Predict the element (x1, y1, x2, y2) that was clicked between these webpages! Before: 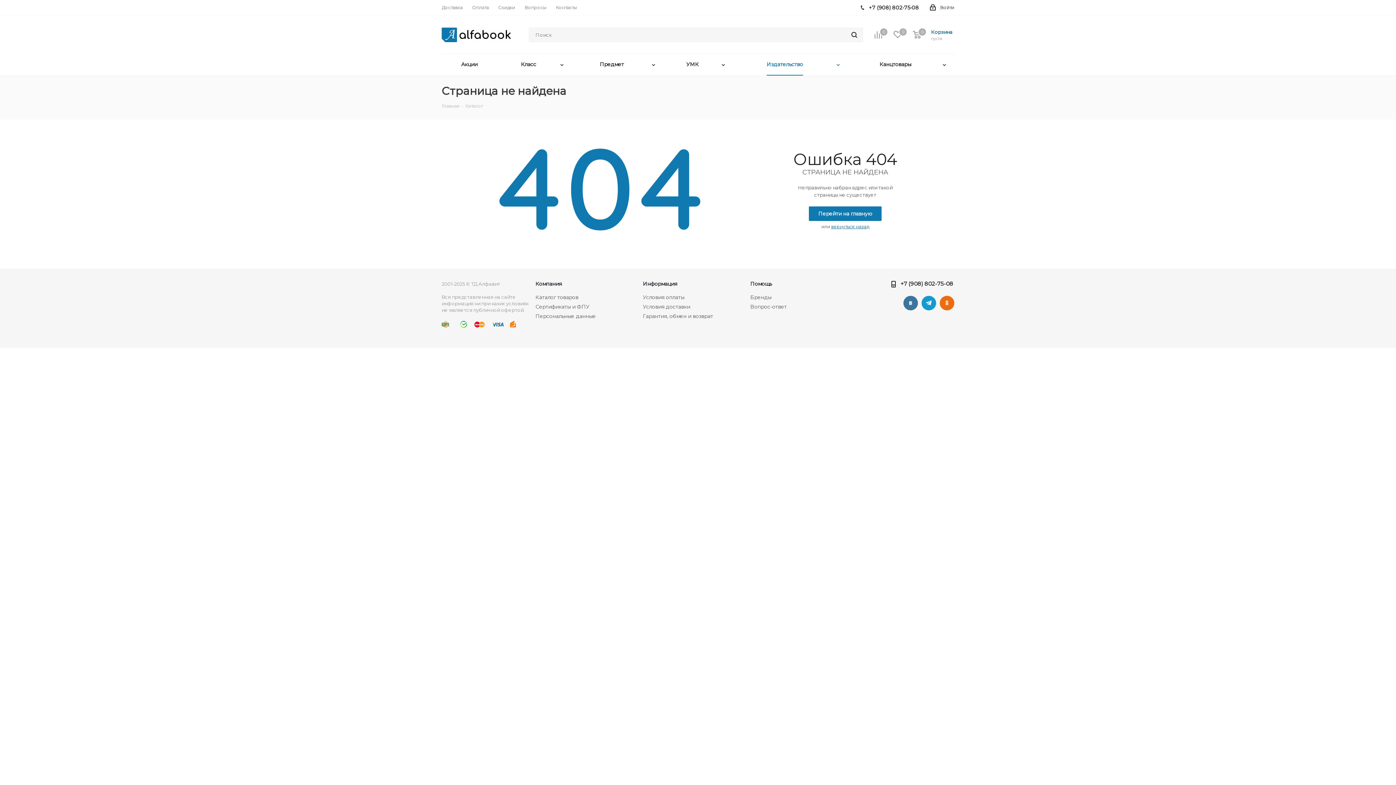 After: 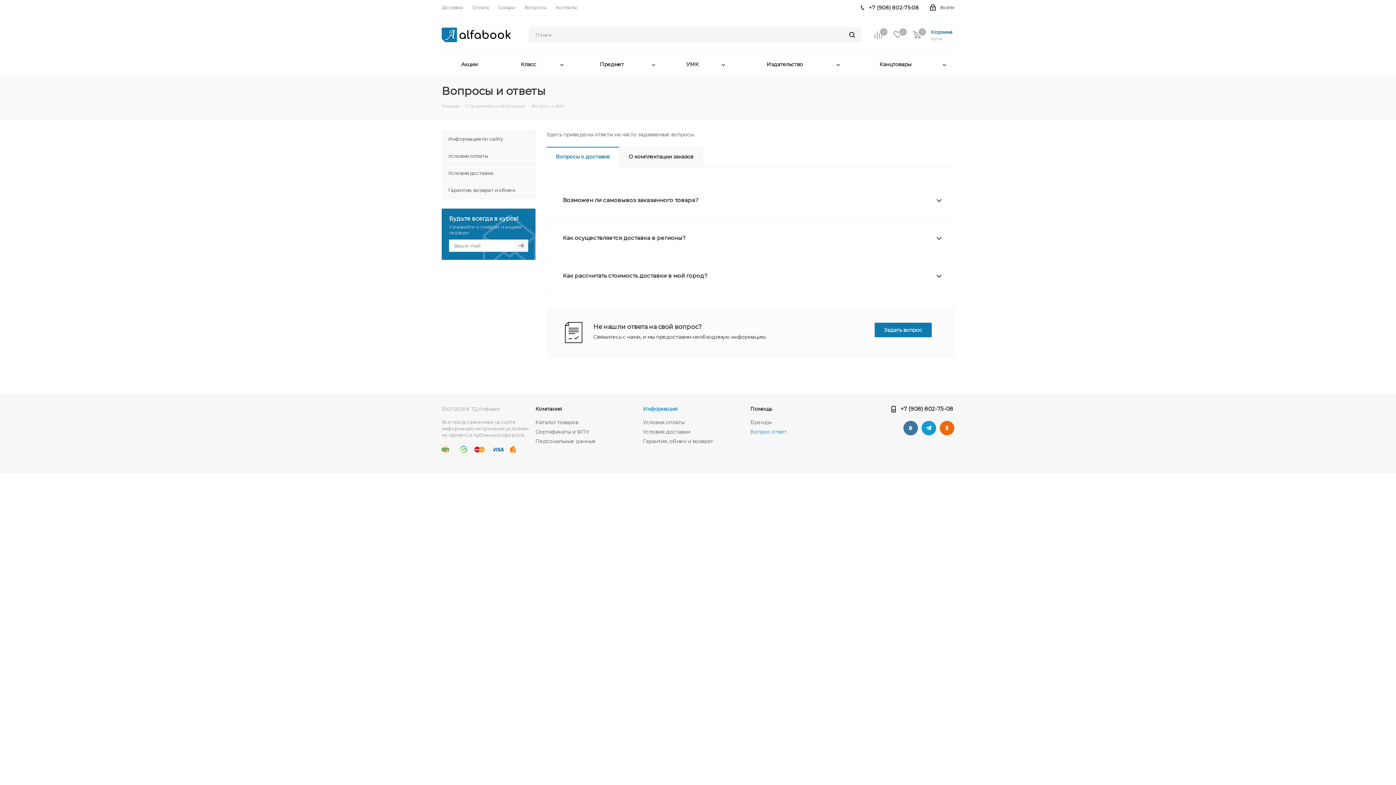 Action: label: Вопрос-ответ bbox: (750, 303, 786, 310)